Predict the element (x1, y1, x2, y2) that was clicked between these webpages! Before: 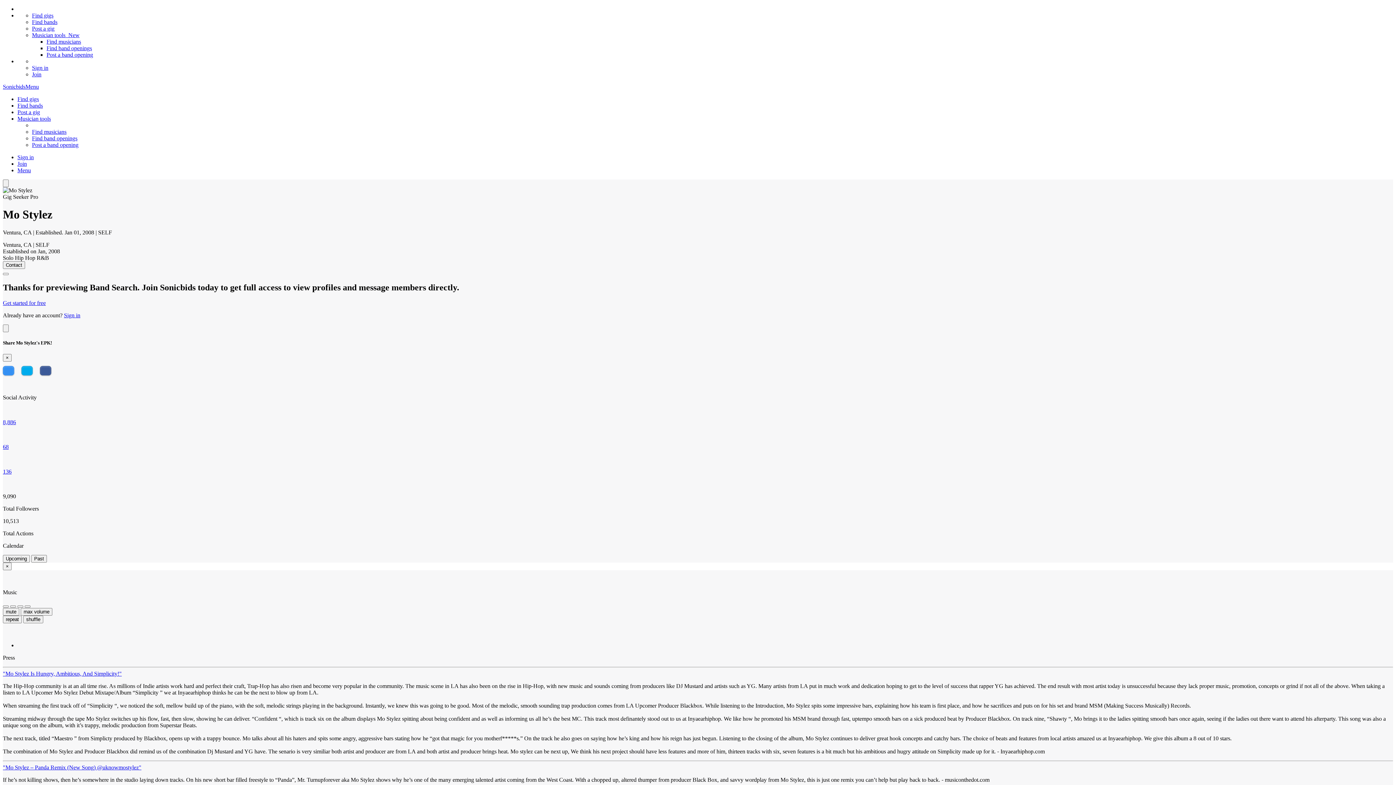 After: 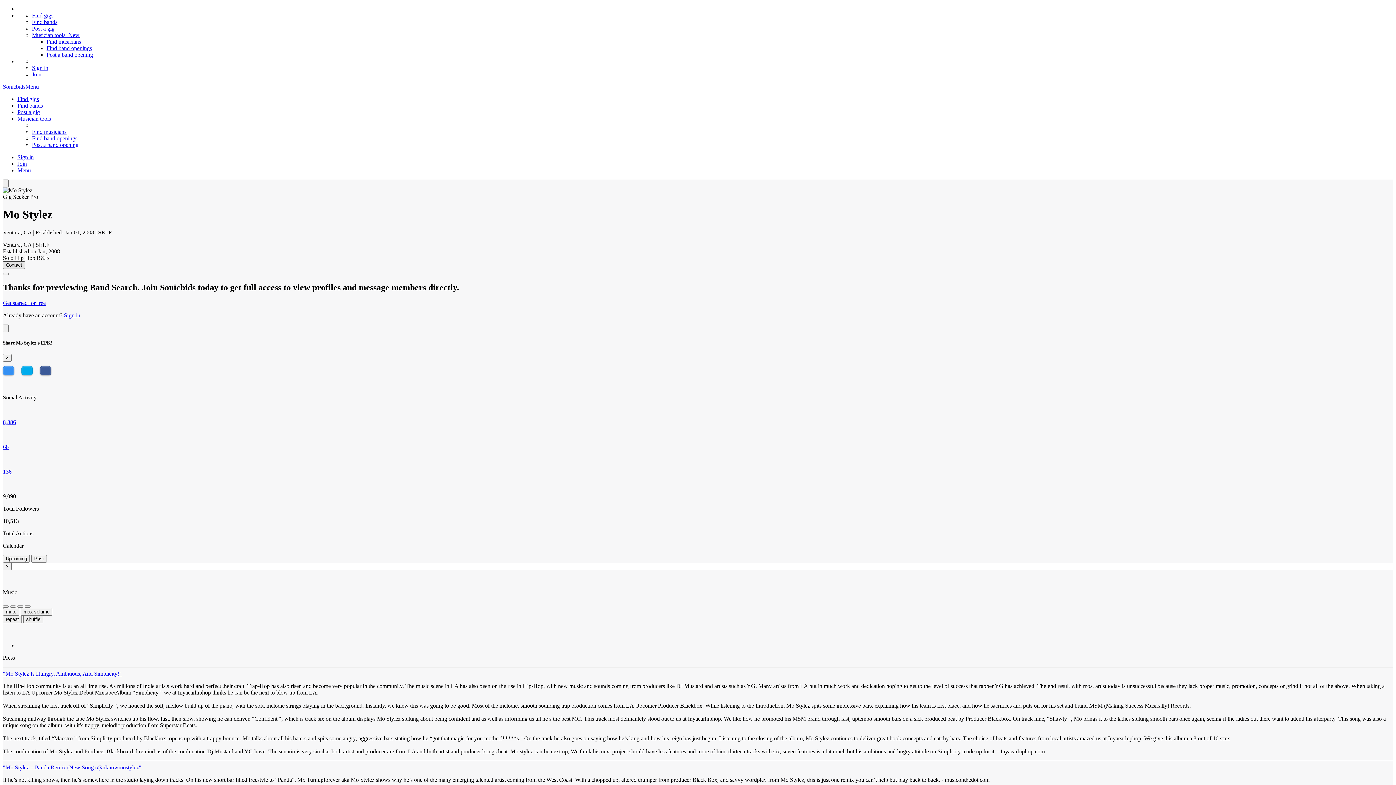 Action: bbox: (2, 261, 25, 269) label: Contact